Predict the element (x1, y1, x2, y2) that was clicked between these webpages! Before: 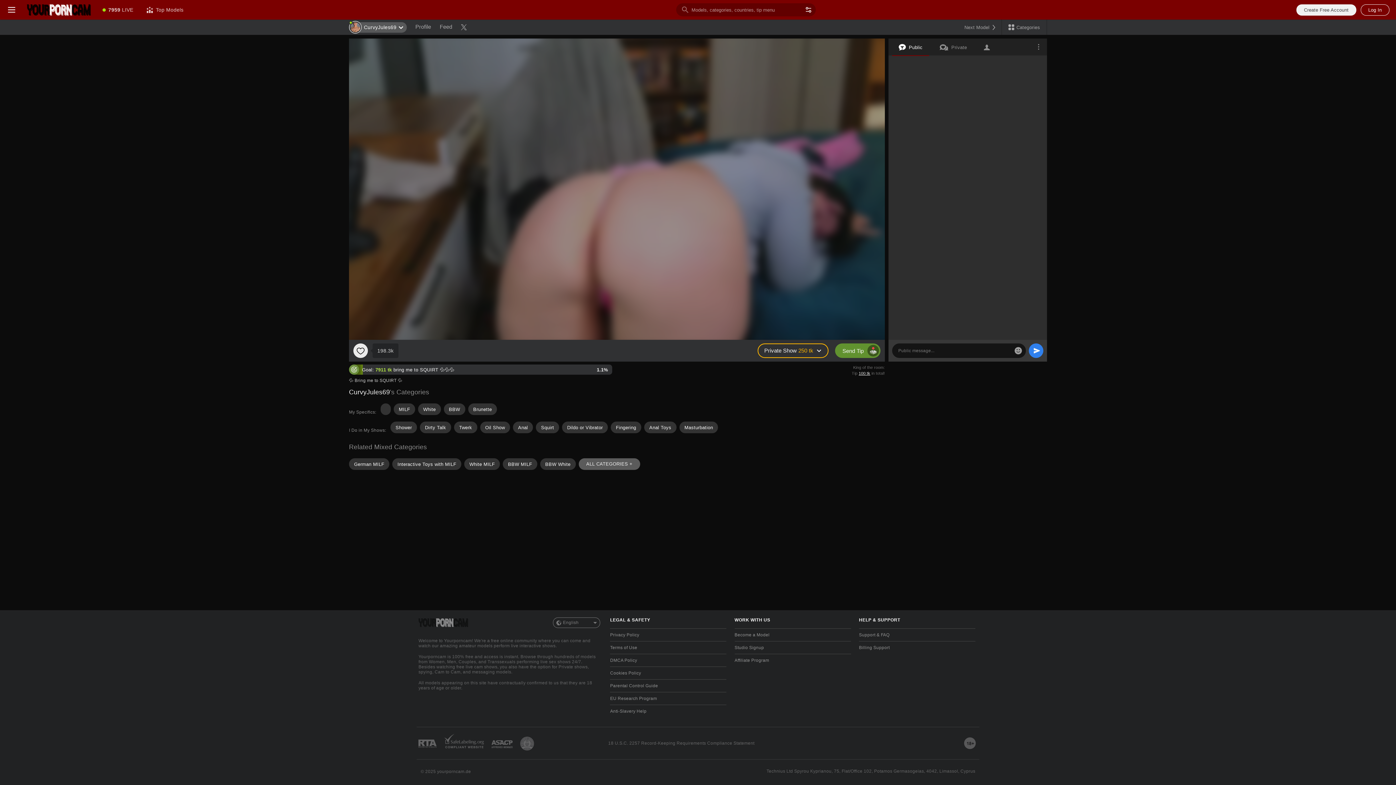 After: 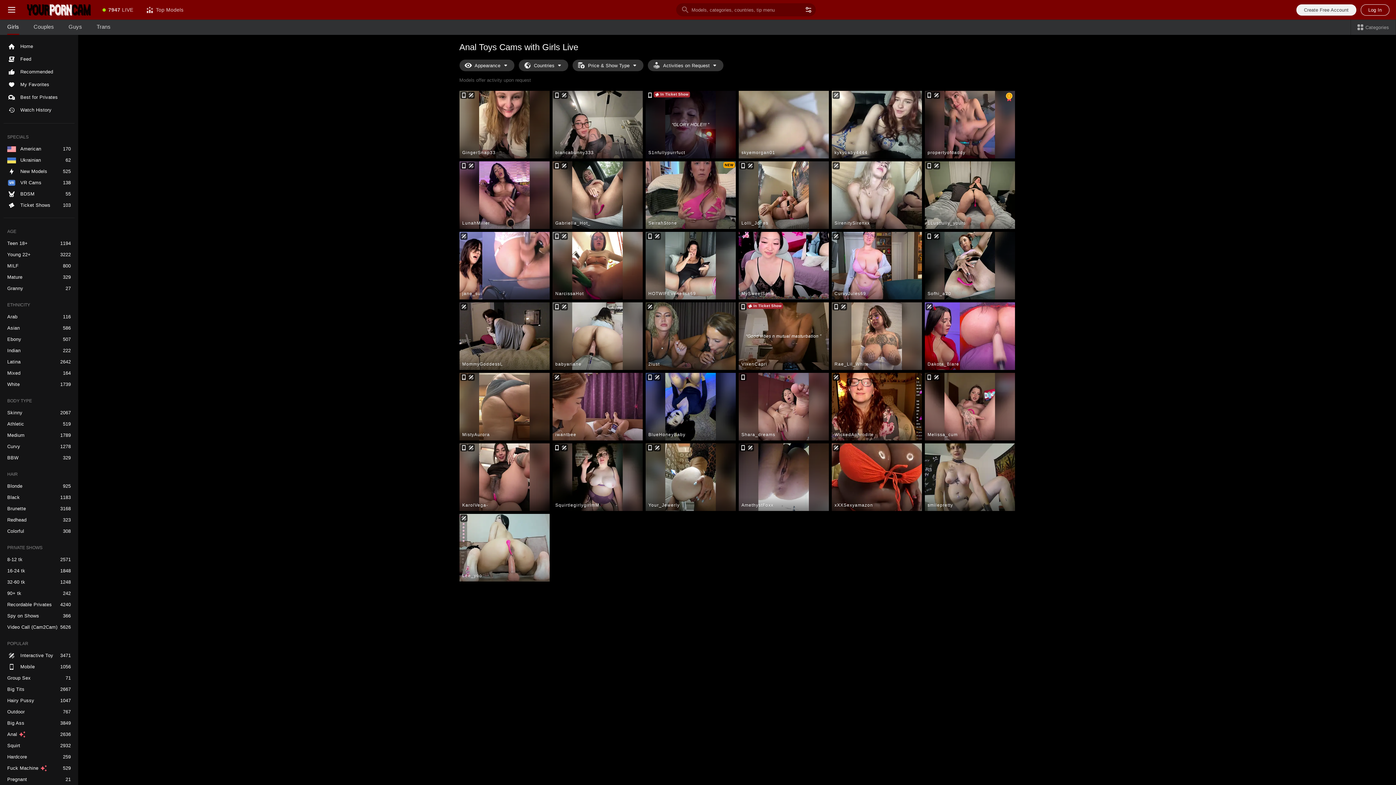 Action: bbox: (644, 421, 676, 433) label: Anal Toys